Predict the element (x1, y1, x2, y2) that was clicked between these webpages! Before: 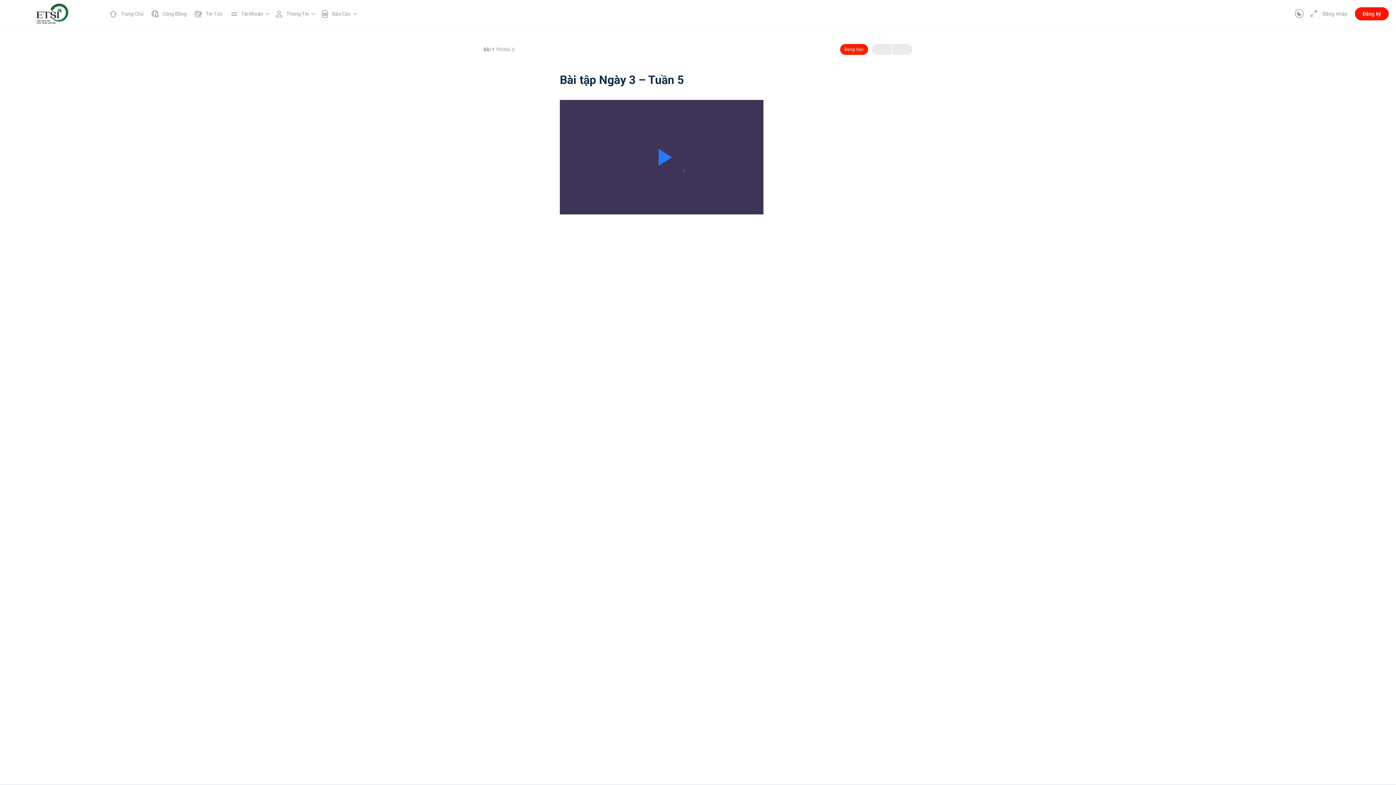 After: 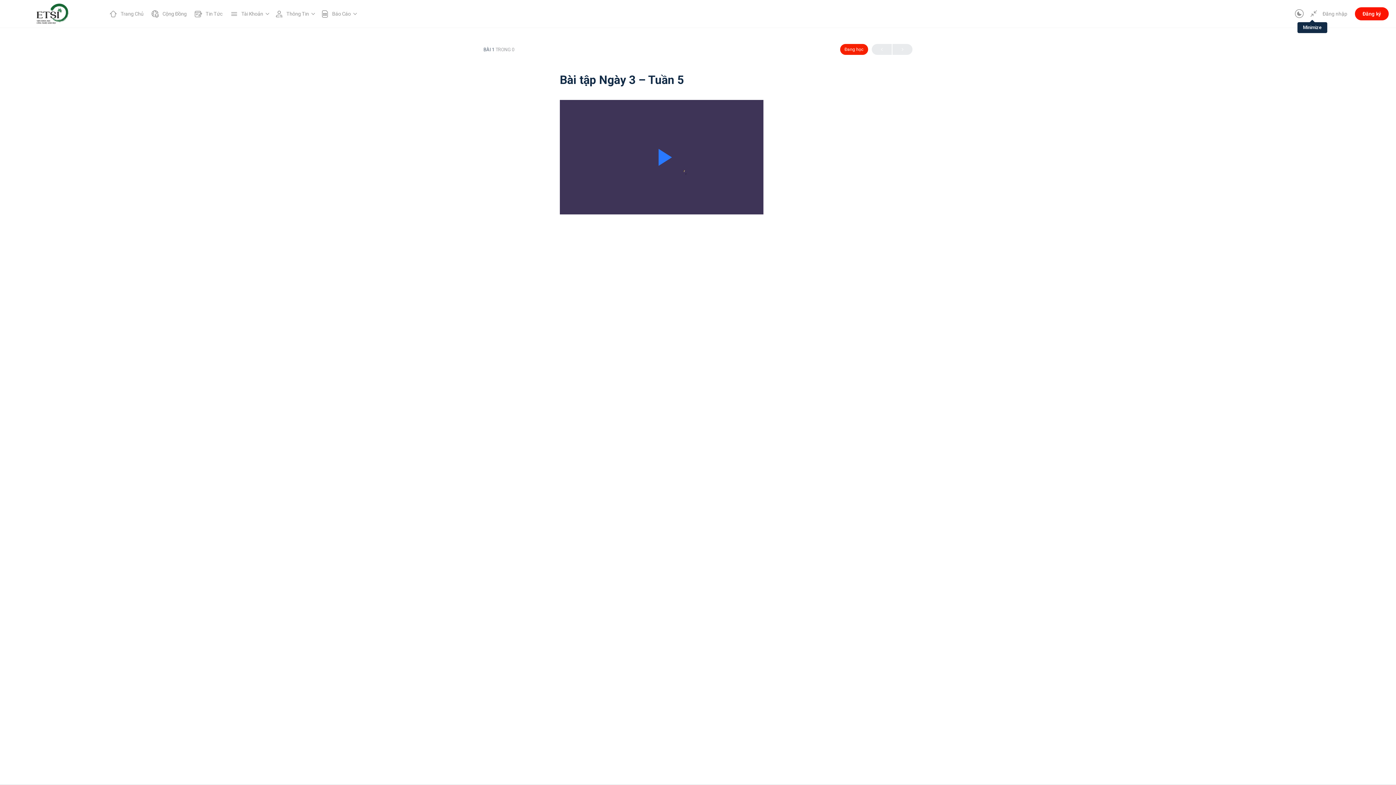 Action: bbox: (1306, 9, 1318, 18)